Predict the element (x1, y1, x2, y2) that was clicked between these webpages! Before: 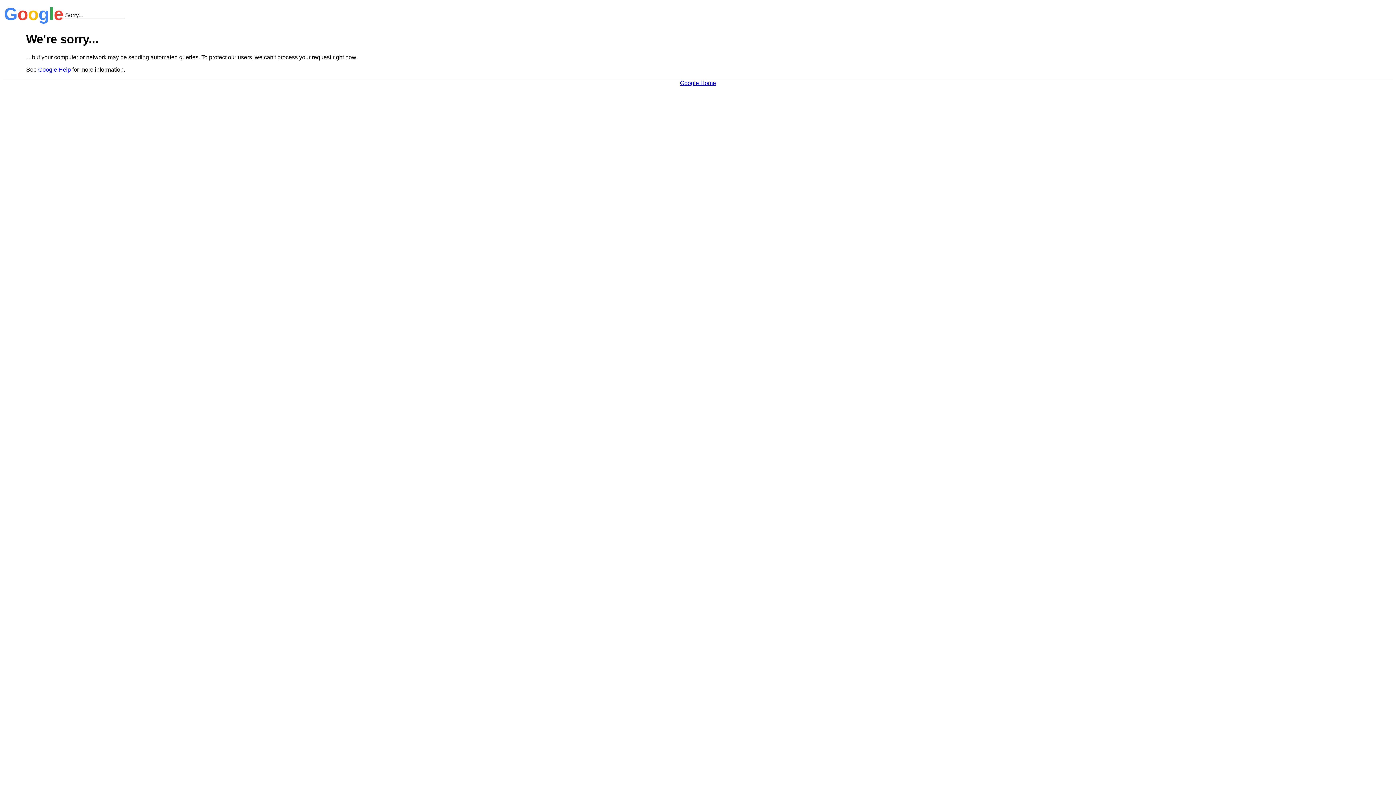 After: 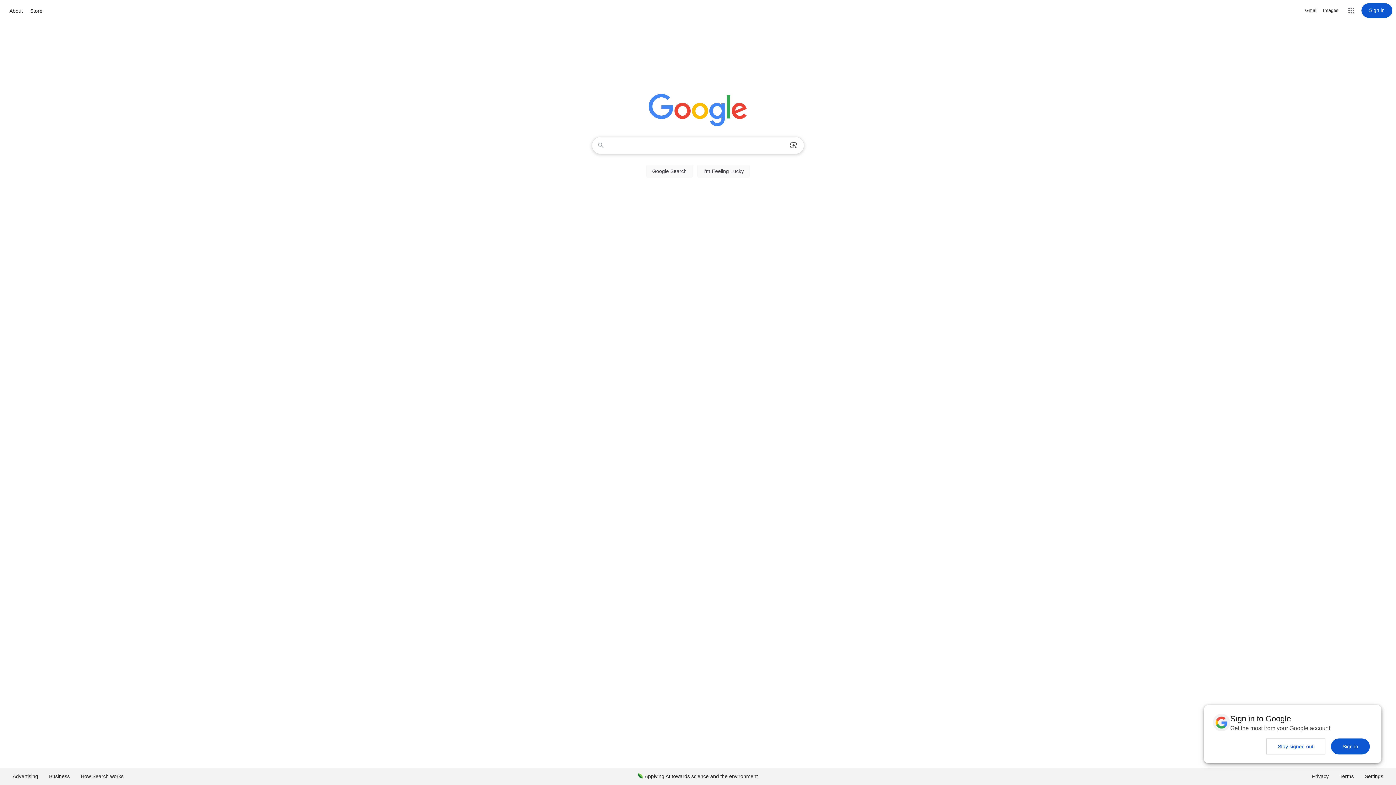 Action: bbox: (680, 79, 716, 86) label: Google Home